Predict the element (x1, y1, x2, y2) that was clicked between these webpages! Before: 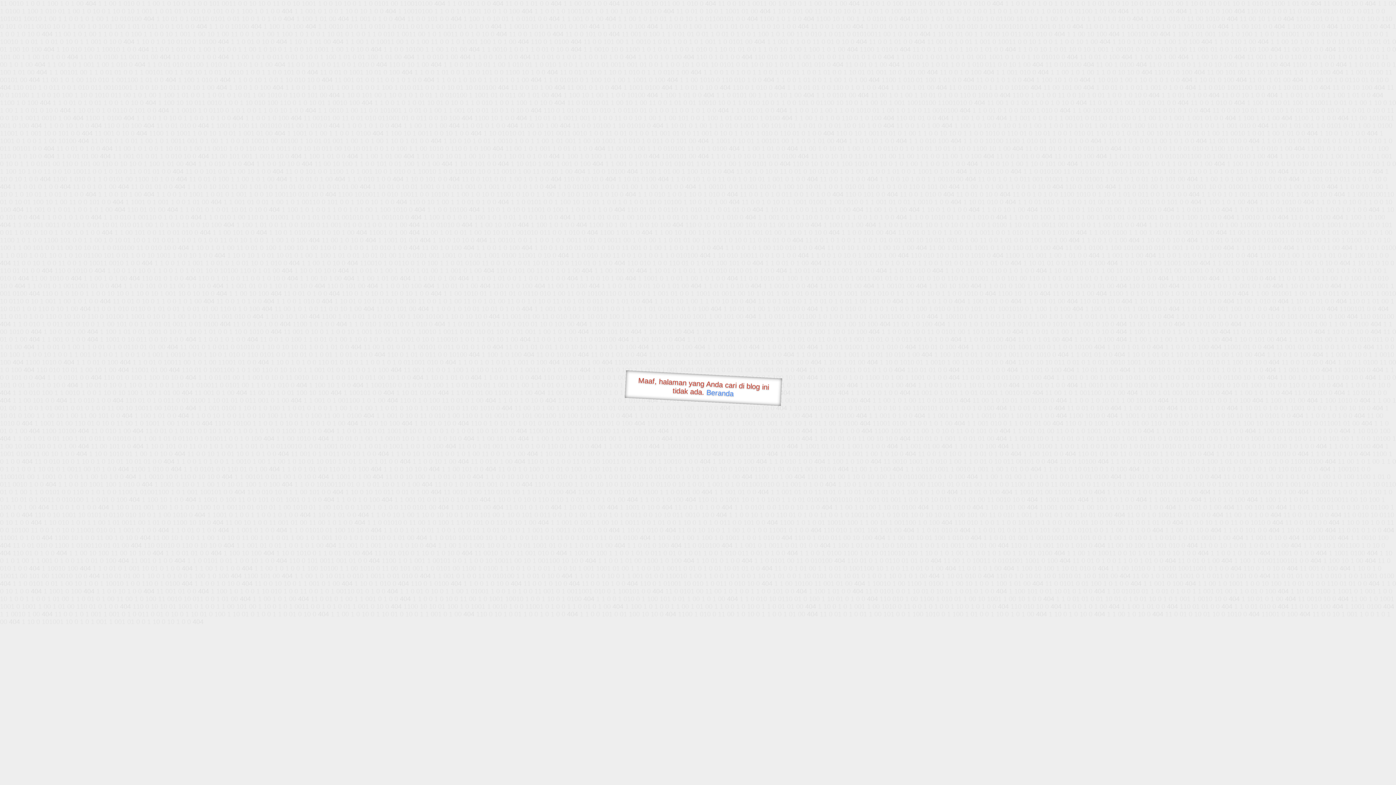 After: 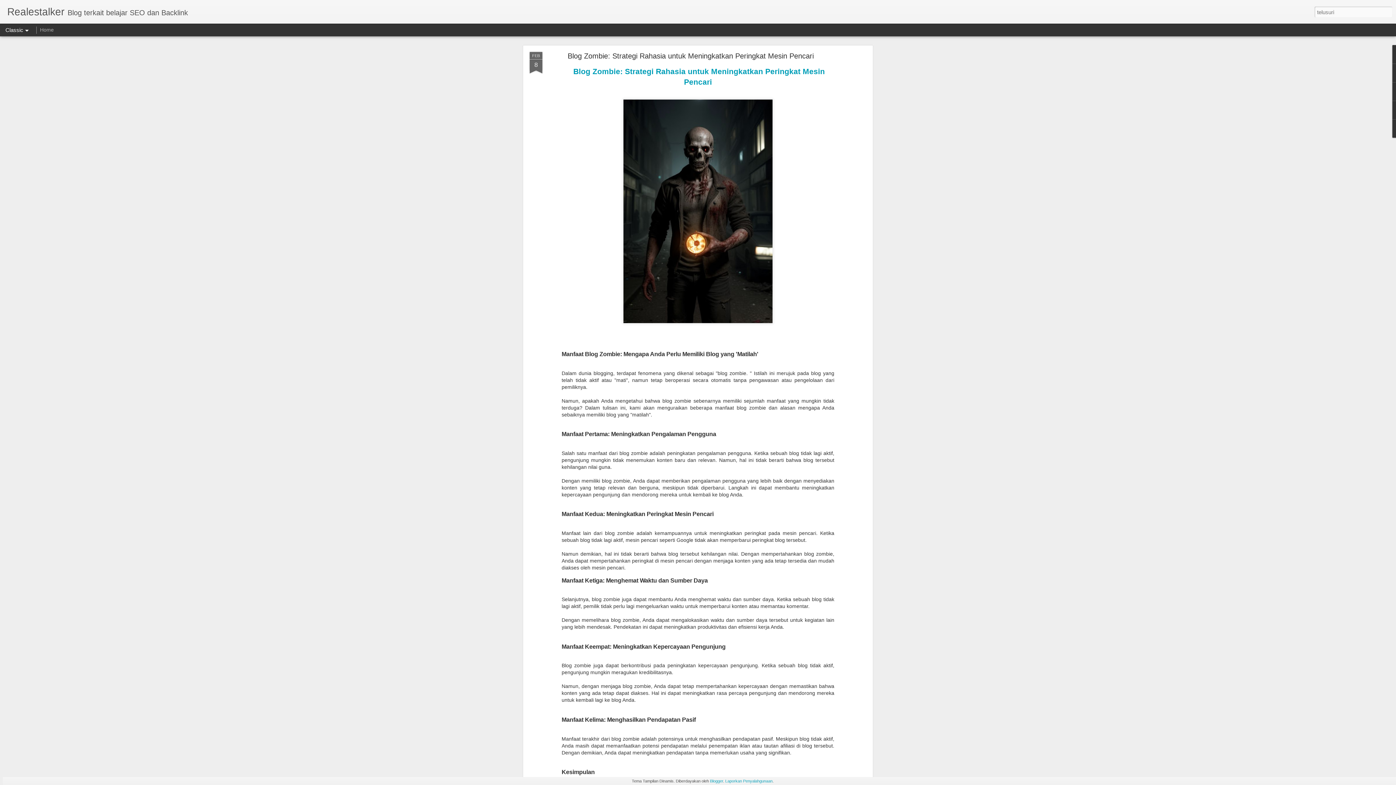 Action: label: Beranda bbox: (706, 388, 734, 397)